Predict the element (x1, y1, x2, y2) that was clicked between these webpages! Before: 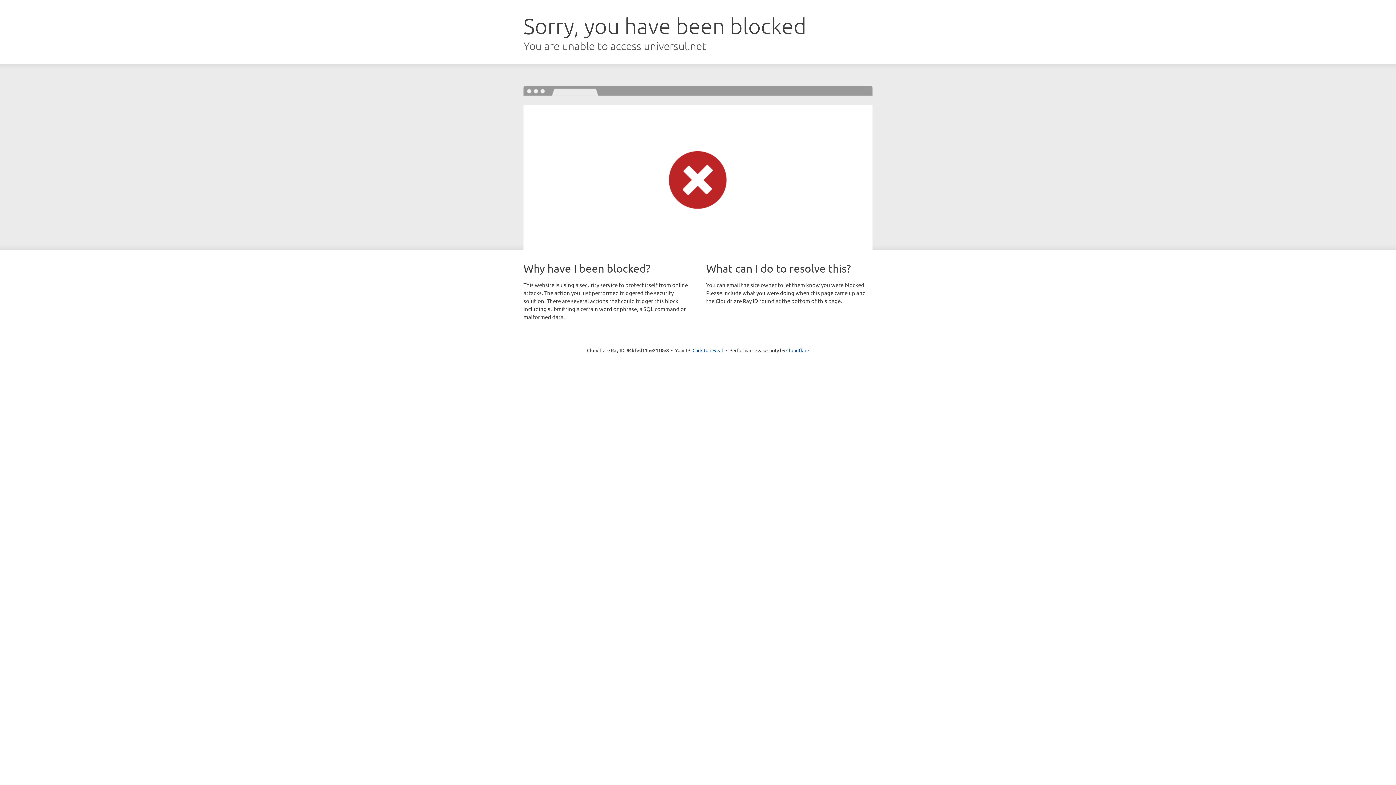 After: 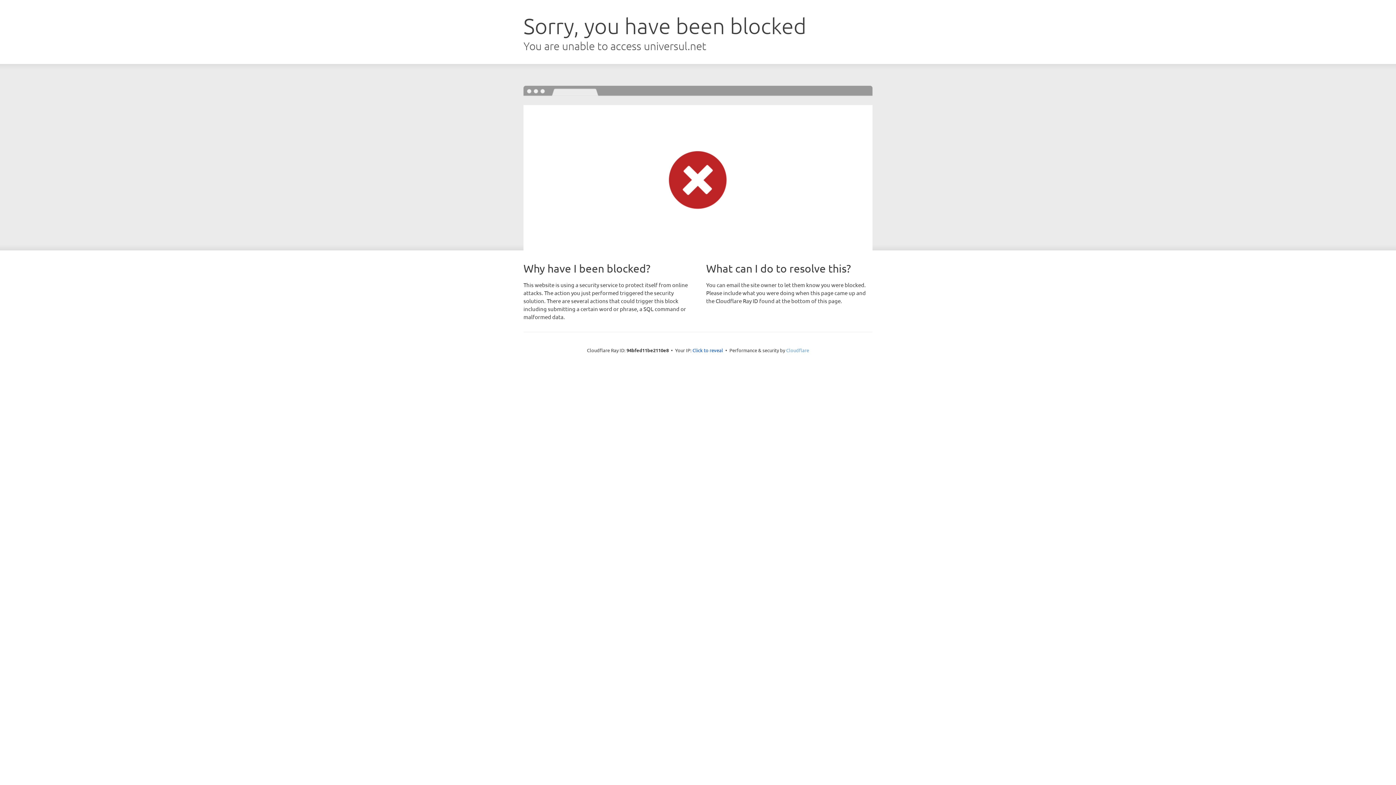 Action: bbox: (786, 347, 809, 353) label: Cloudflare